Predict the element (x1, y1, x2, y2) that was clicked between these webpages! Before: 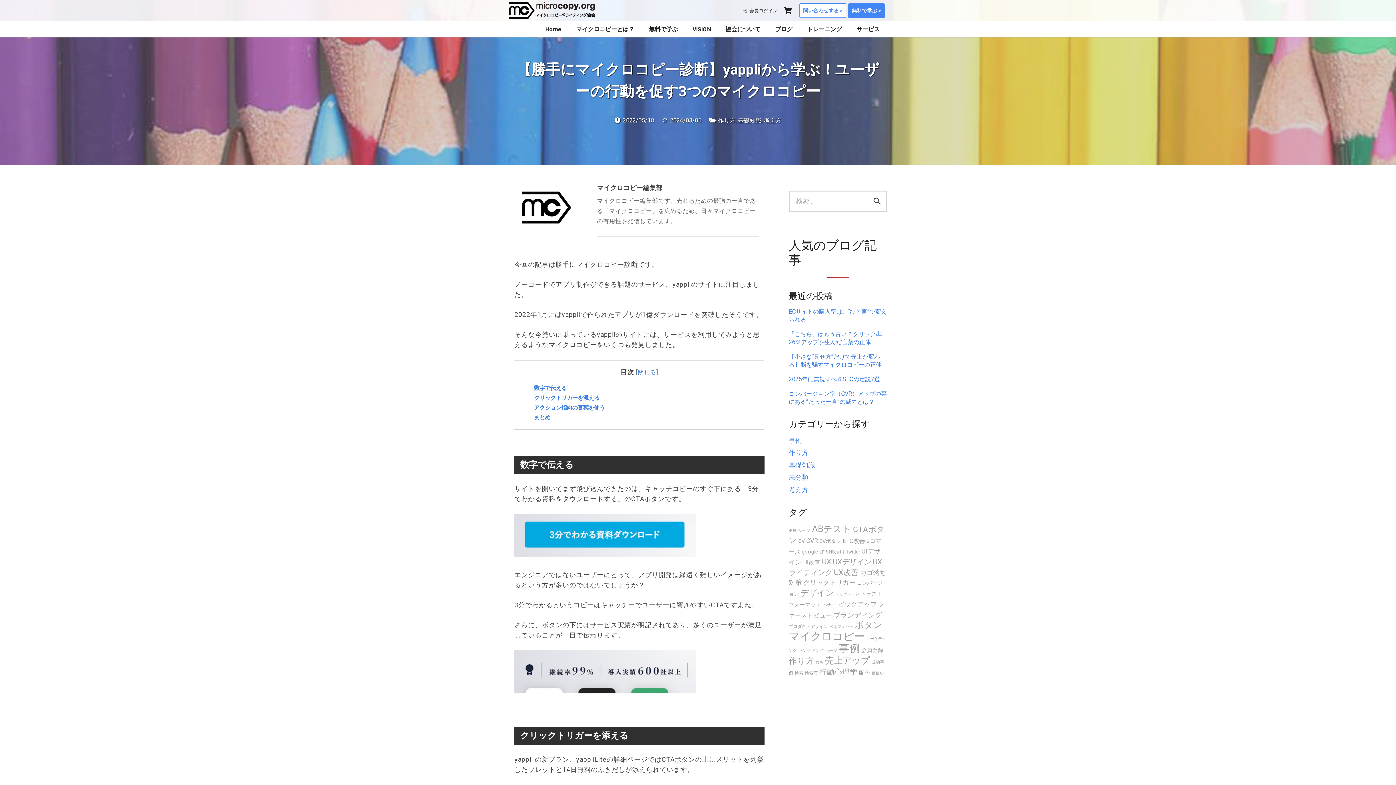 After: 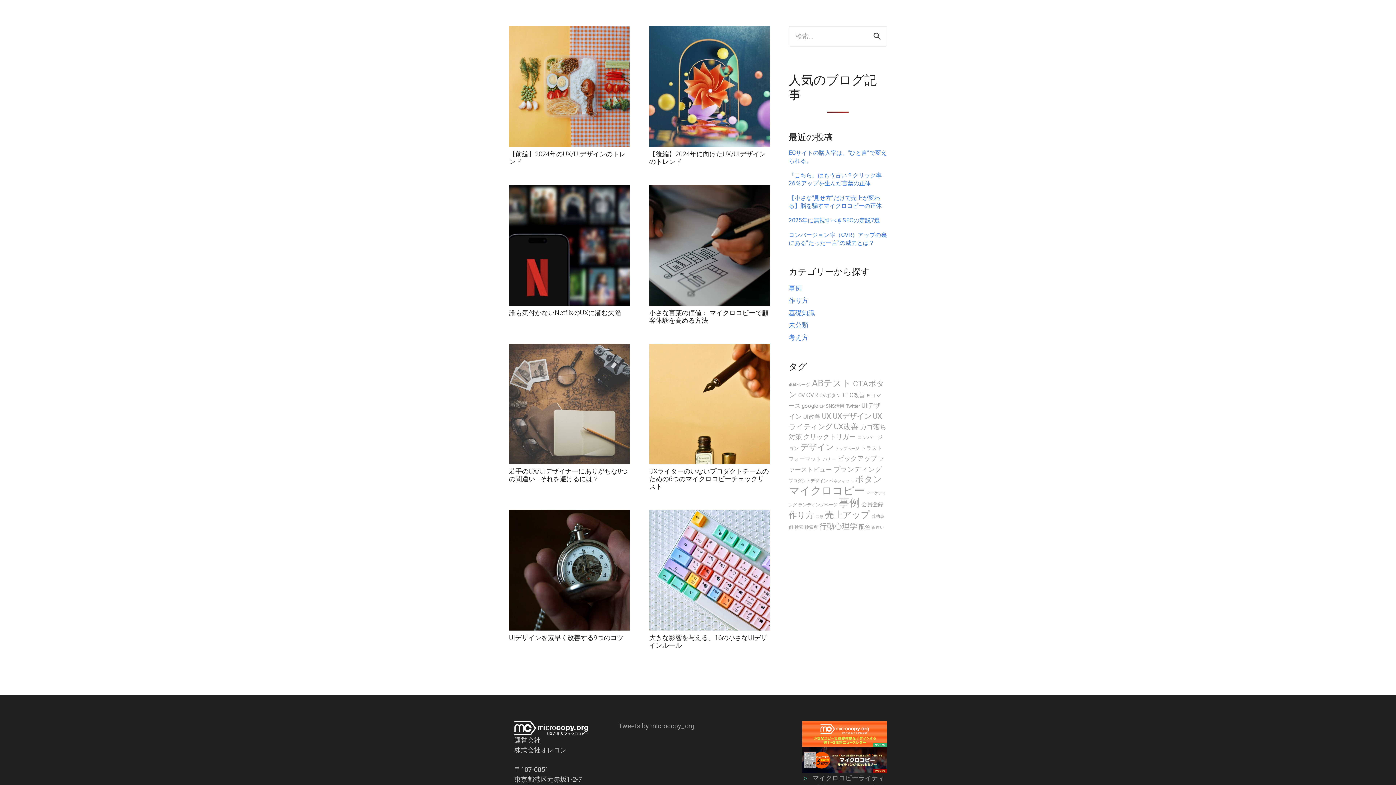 Action: label: UI改善 (8個の項目) bbox: (803, 559, 820, 566)